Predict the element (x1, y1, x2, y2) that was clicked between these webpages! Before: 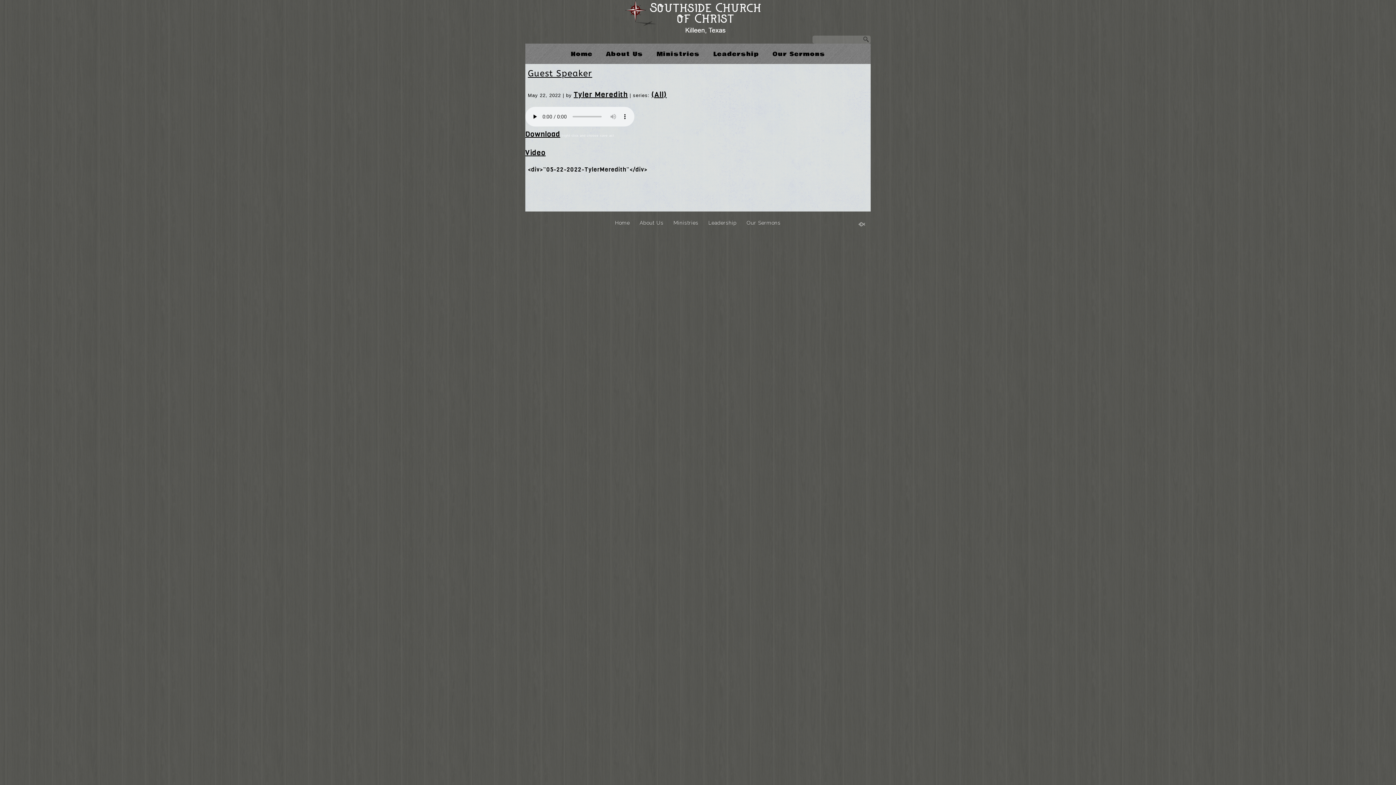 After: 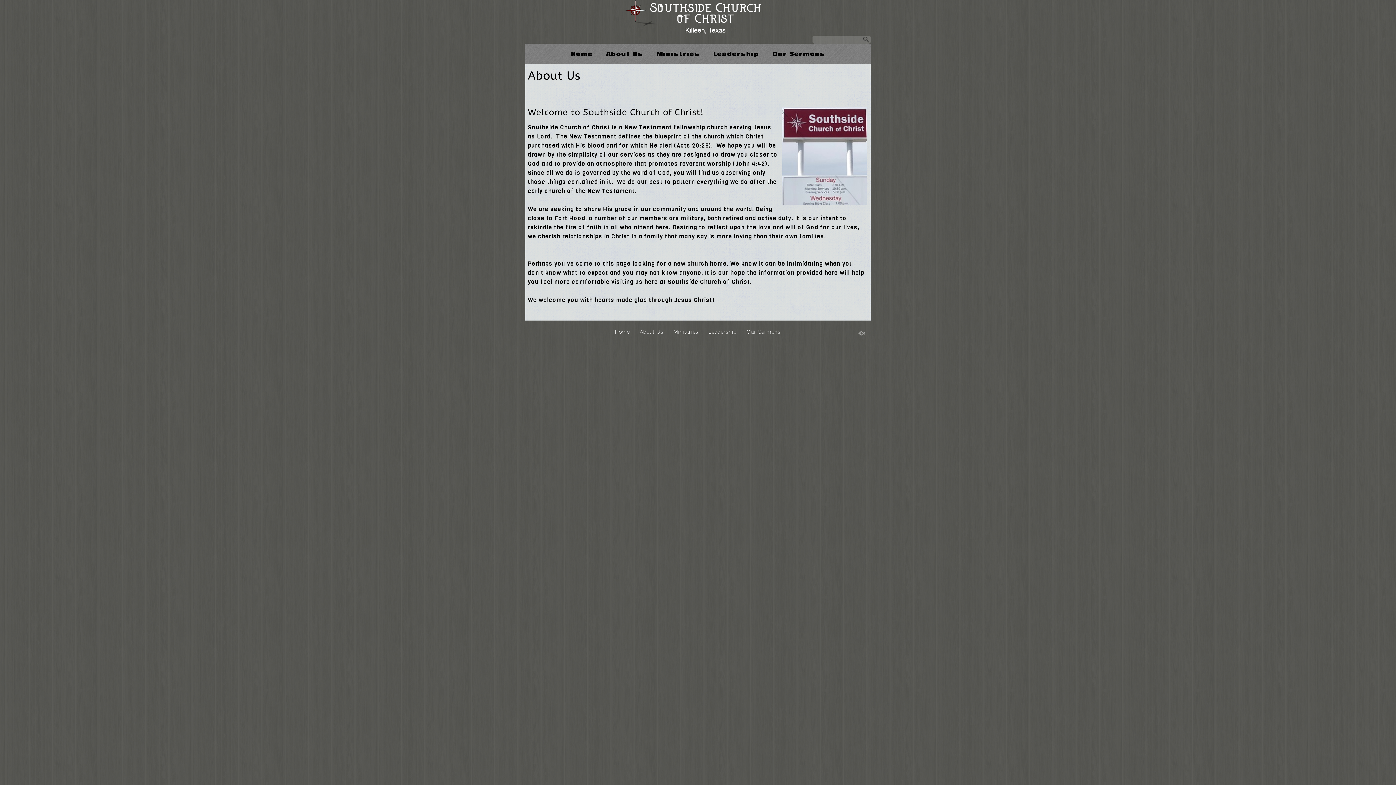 Action: bbox: (639, 220, 663, 225) label: About Us